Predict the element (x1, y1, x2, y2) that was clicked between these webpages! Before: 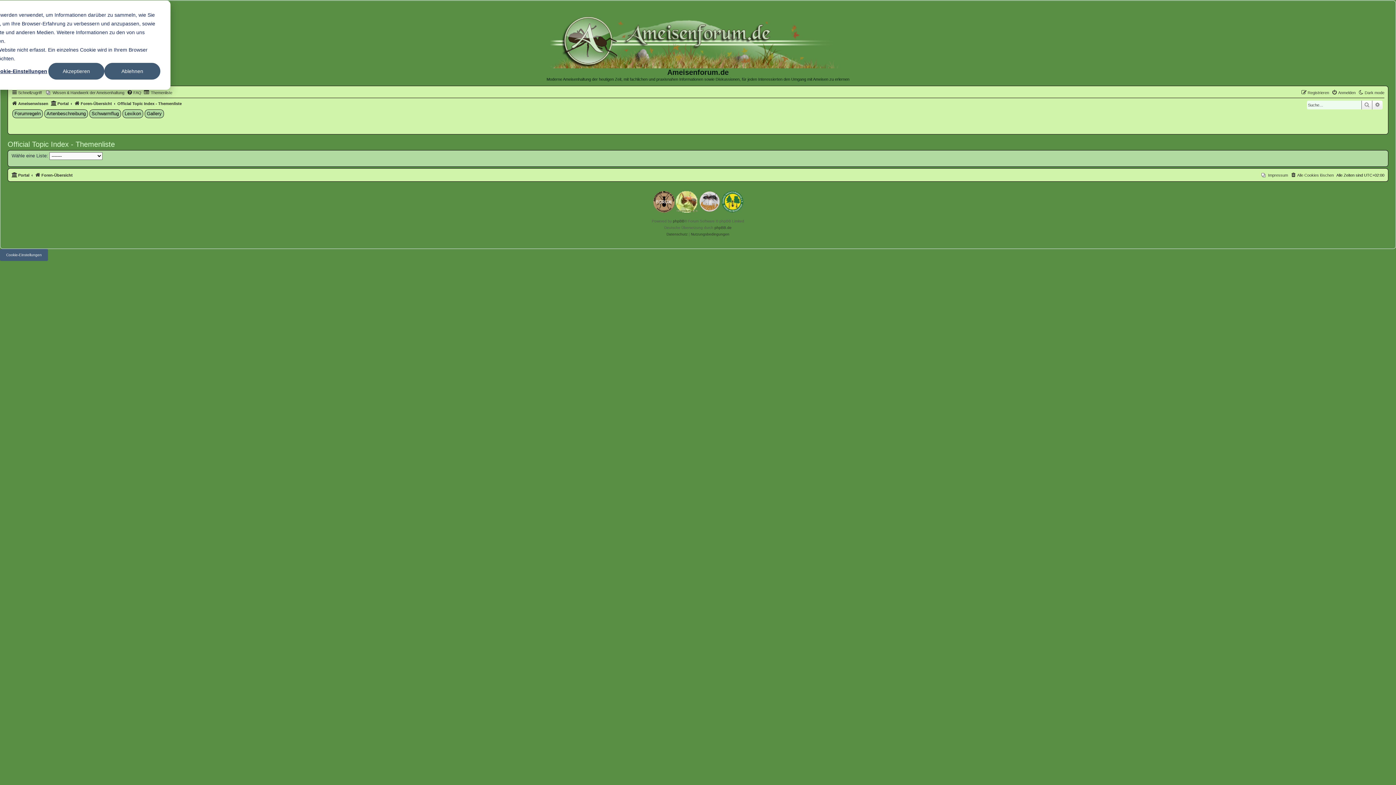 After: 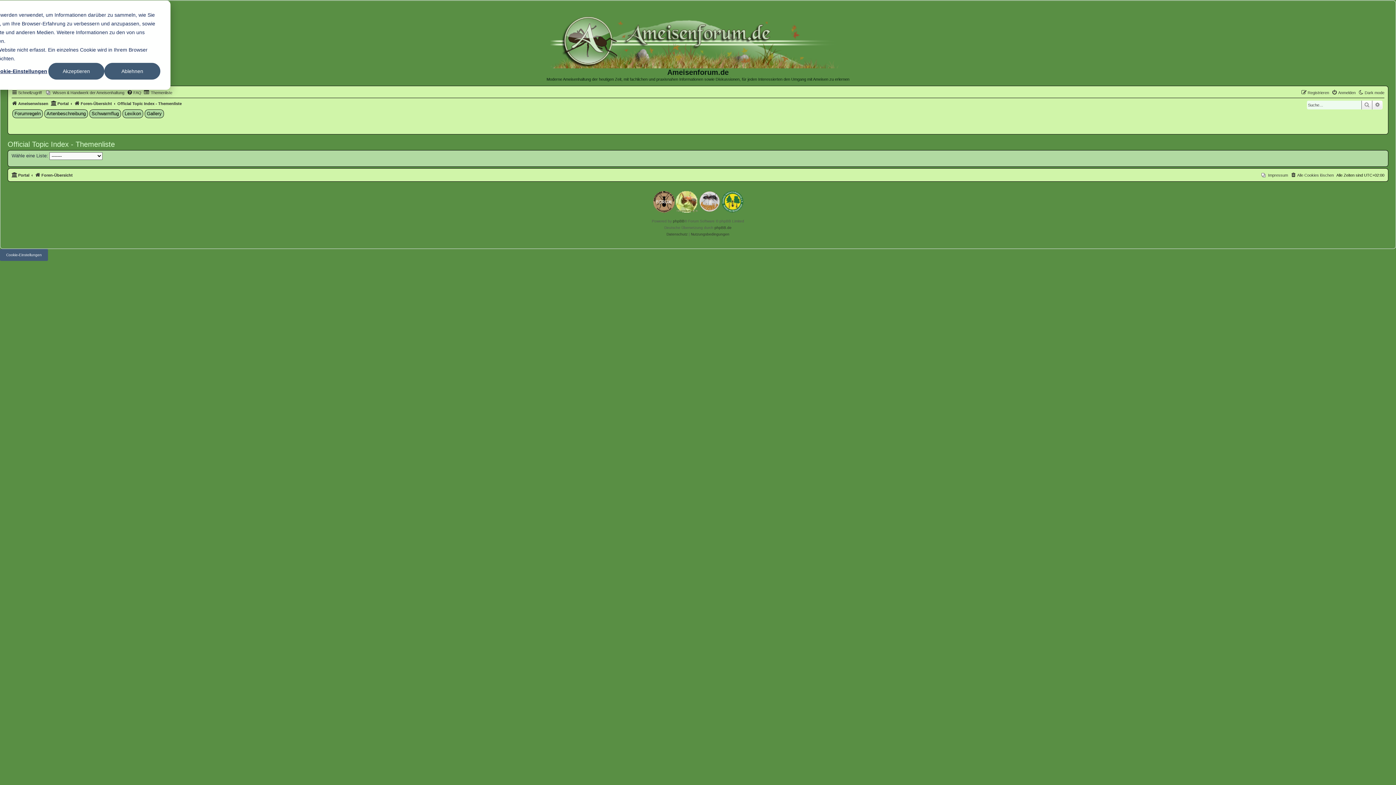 Action: label:  Themenliste bbox: (144, 88, 172, 97)